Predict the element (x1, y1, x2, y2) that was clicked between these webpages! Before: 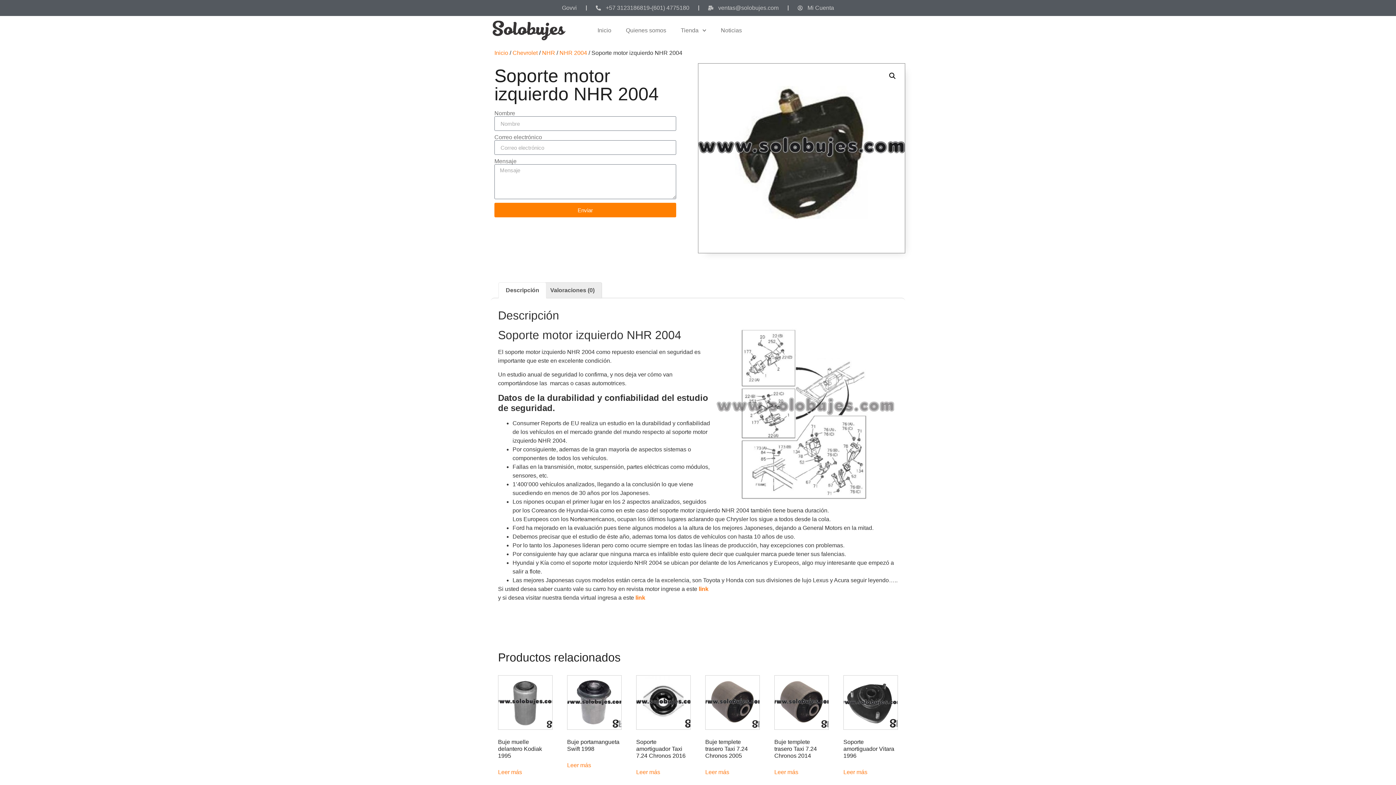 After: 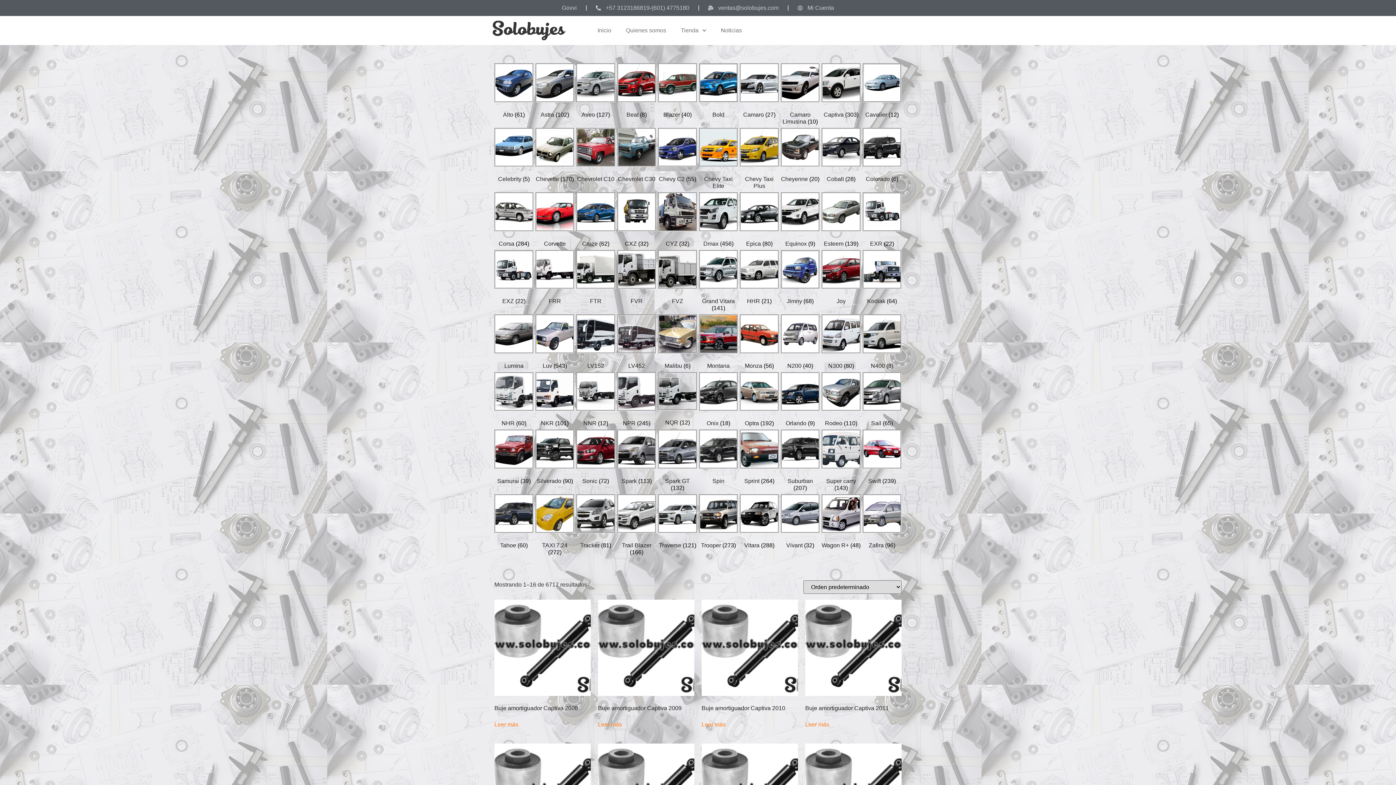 Action: label: Chevrolet bbox: (512, 49, 537, 56)